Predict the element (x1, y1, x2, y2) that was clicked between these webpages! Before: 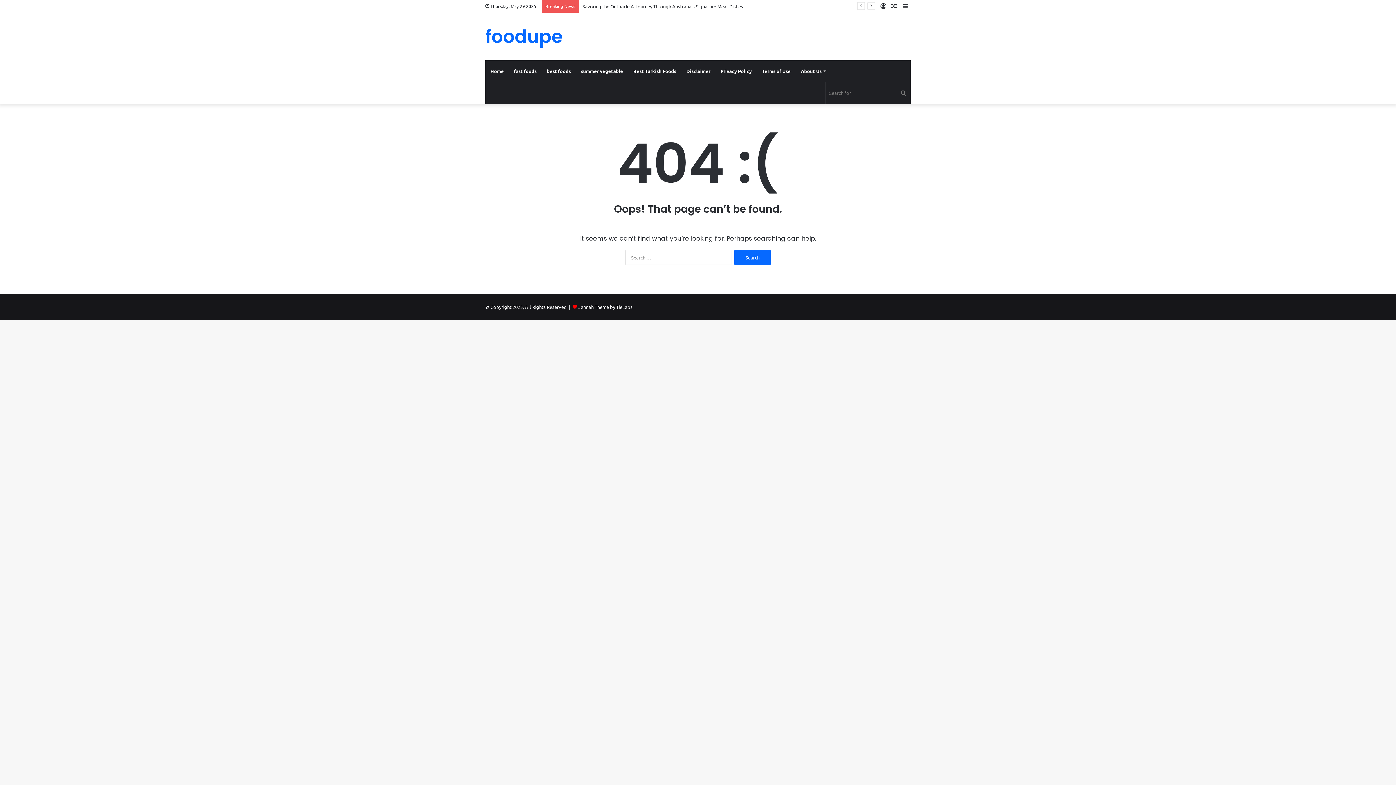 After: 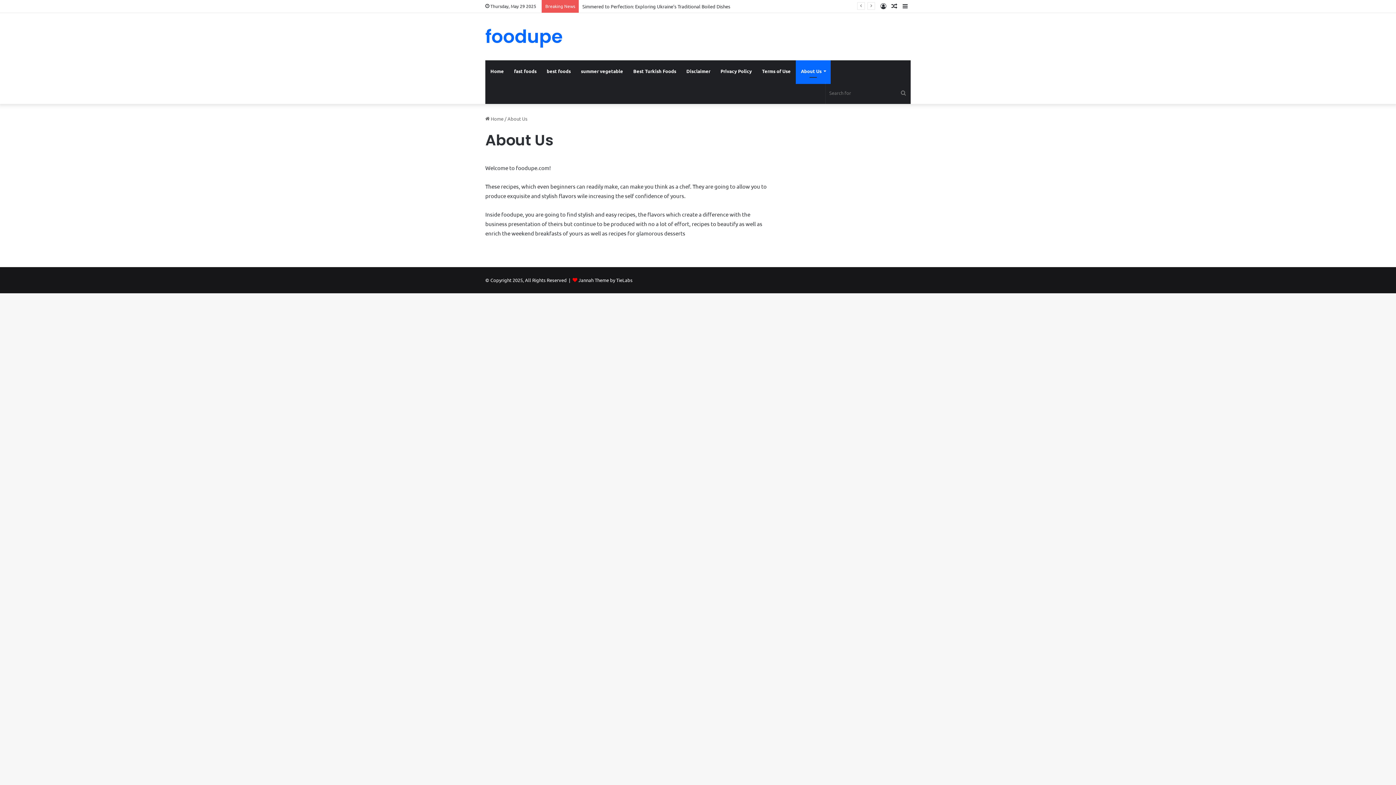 Action: label: About Us bbox: (796, 60, 830, 82)